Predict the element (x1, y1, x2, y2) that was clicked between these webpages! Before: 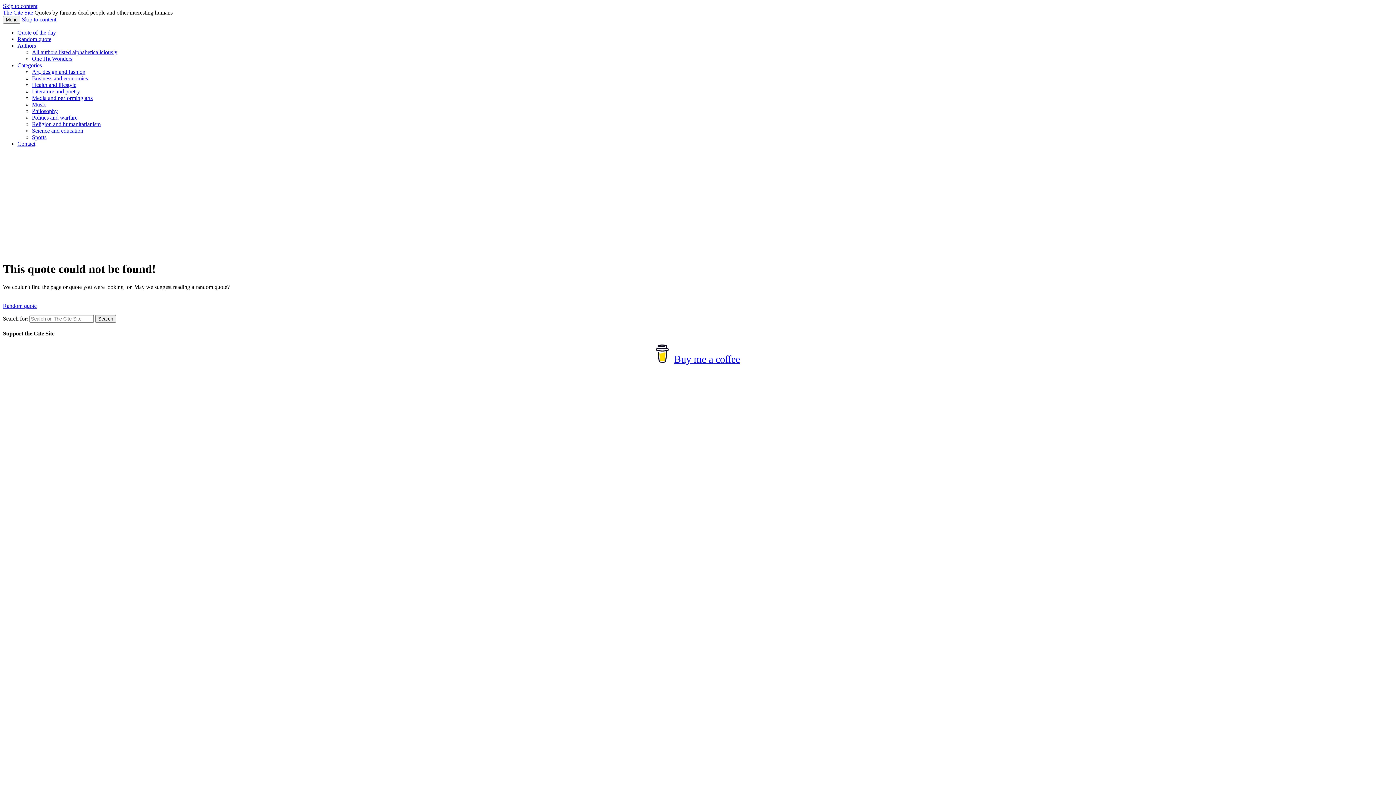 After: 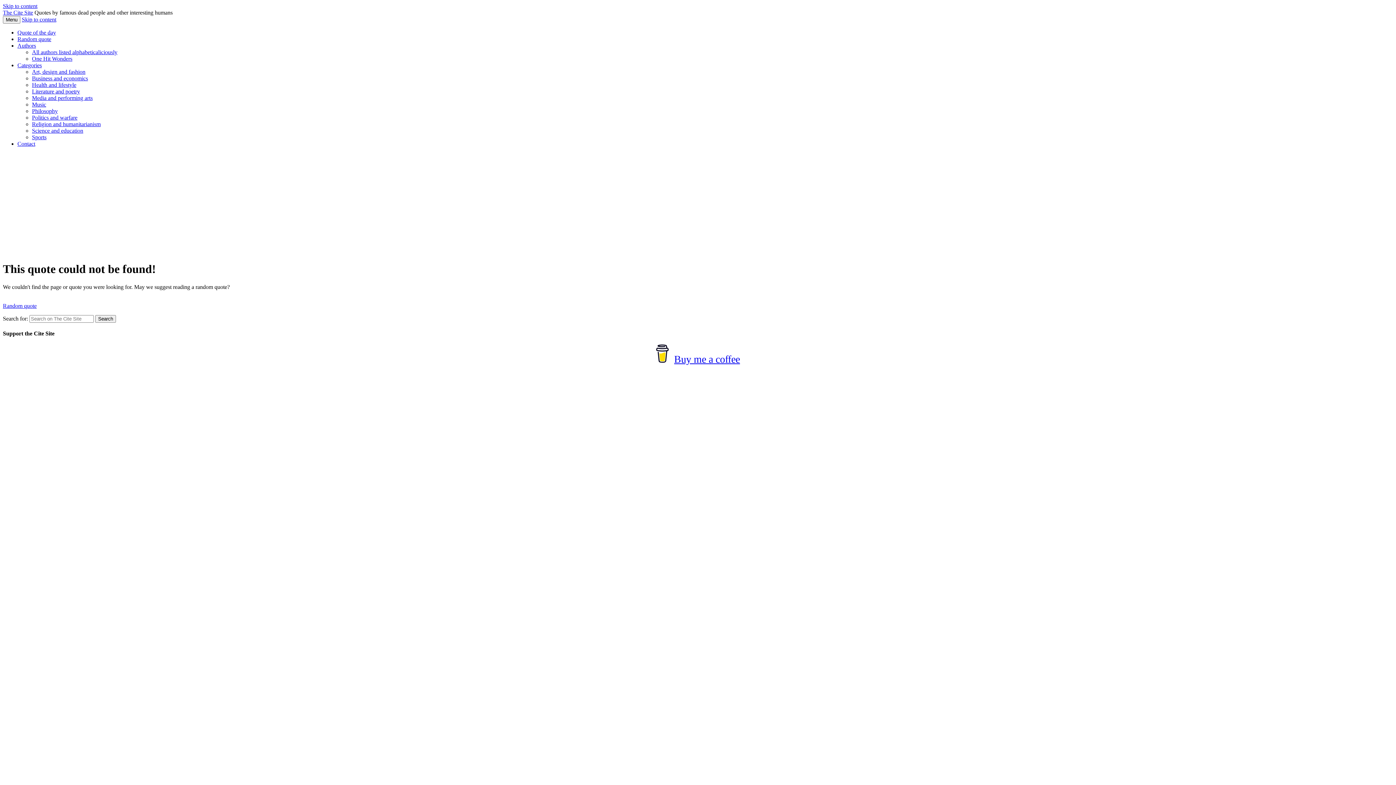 Action: bbox: (32, 88, 80, 94) label: Literature and poetry